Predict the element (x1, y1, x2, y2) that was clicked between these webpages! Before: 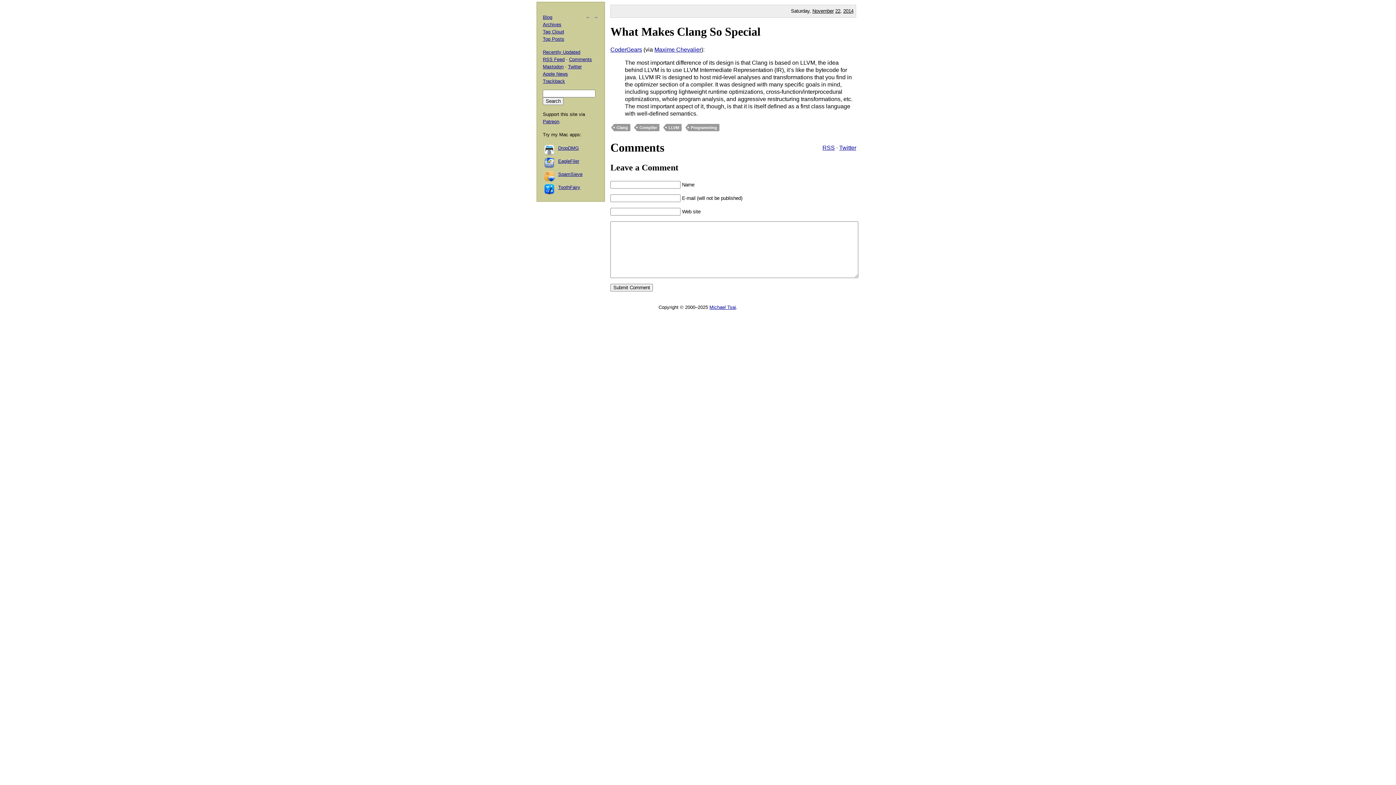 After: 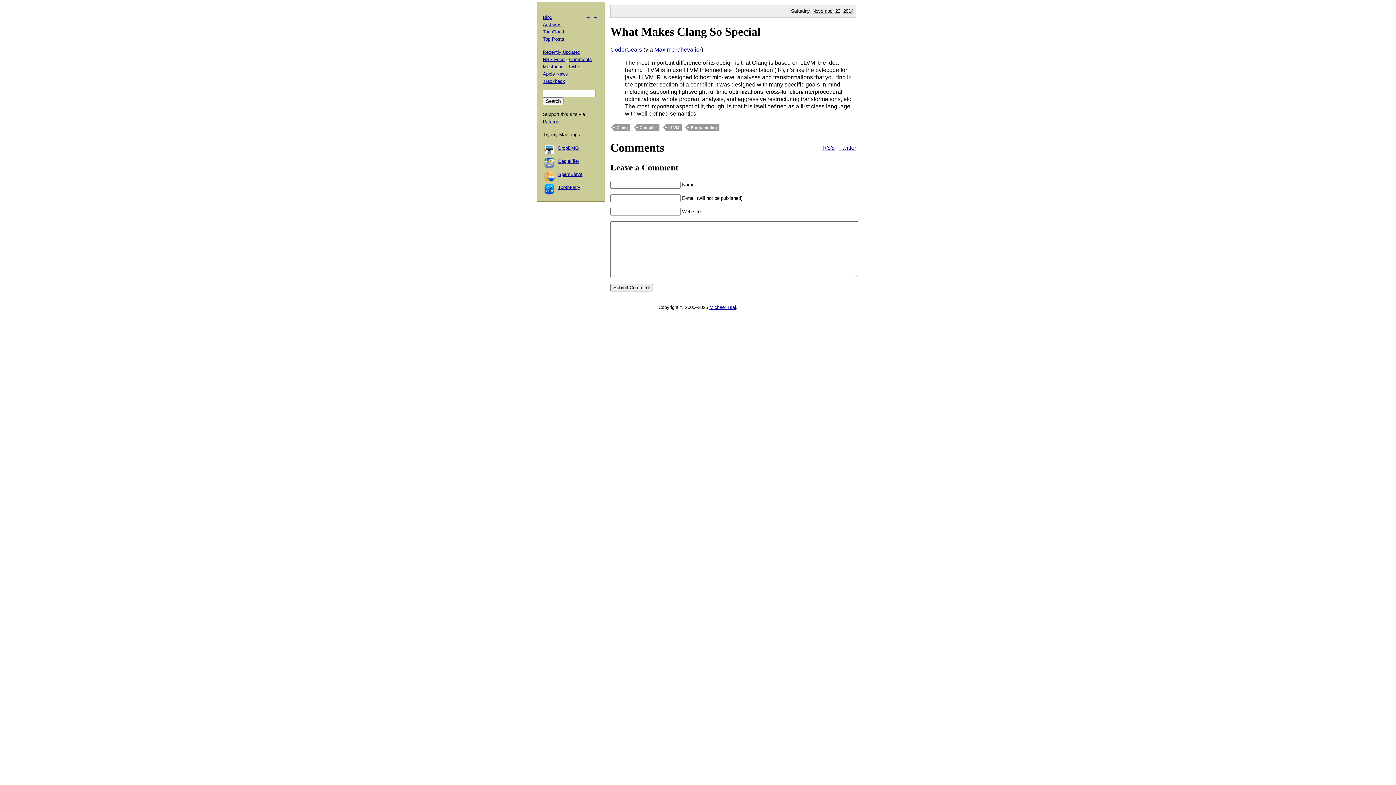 Action: bbox: (542, 78, 565, 84) label: Trackback